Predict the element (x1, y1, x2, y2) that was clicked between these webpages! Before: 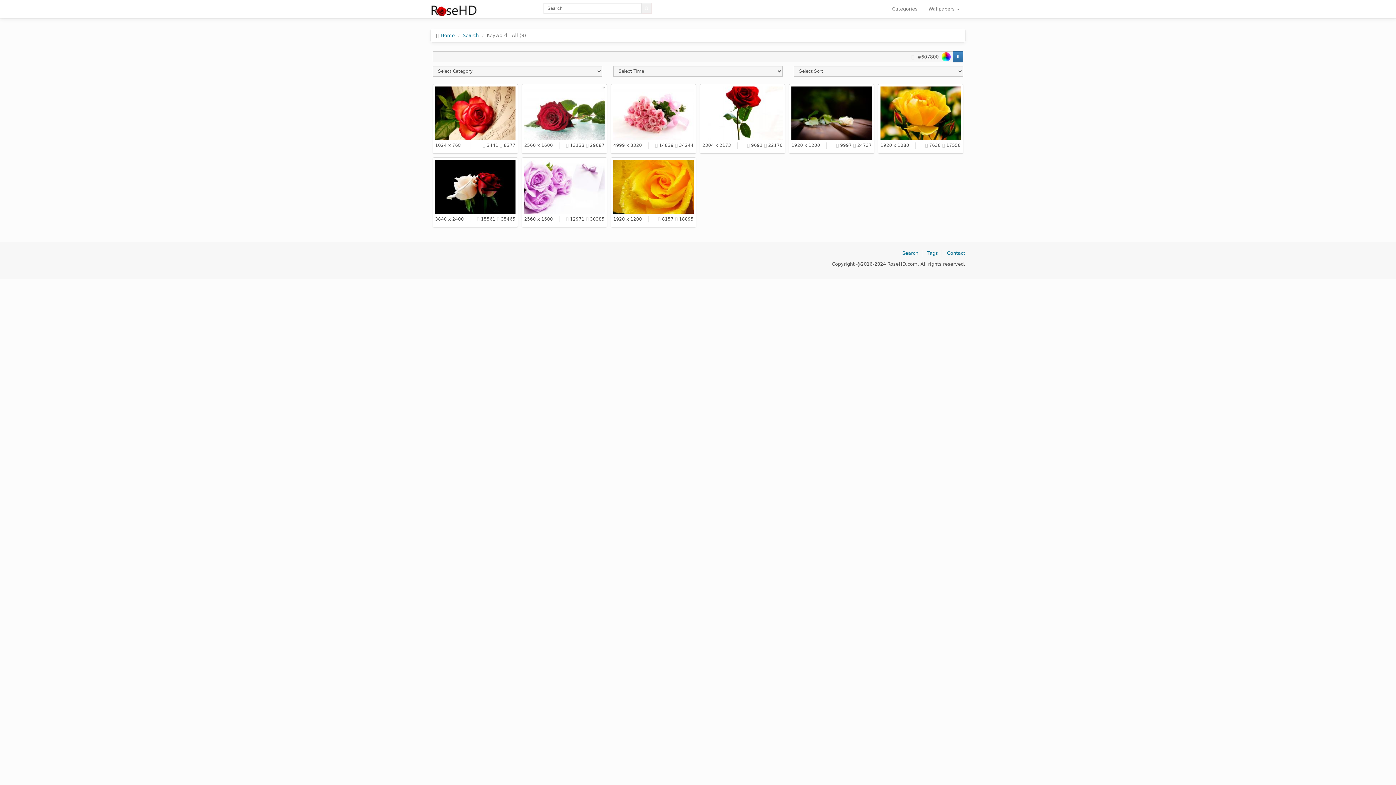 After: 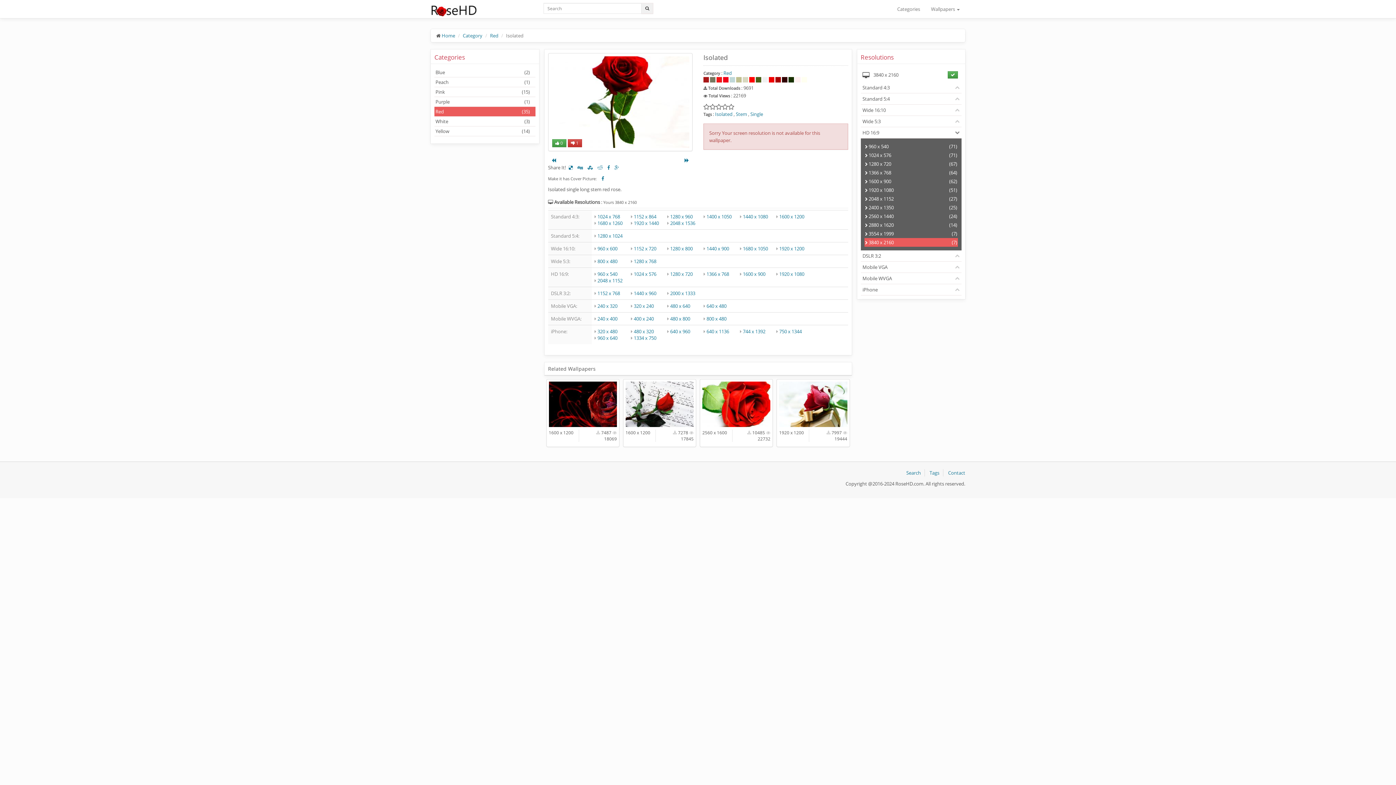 Action: bbox: (702, 86, 782, 140)